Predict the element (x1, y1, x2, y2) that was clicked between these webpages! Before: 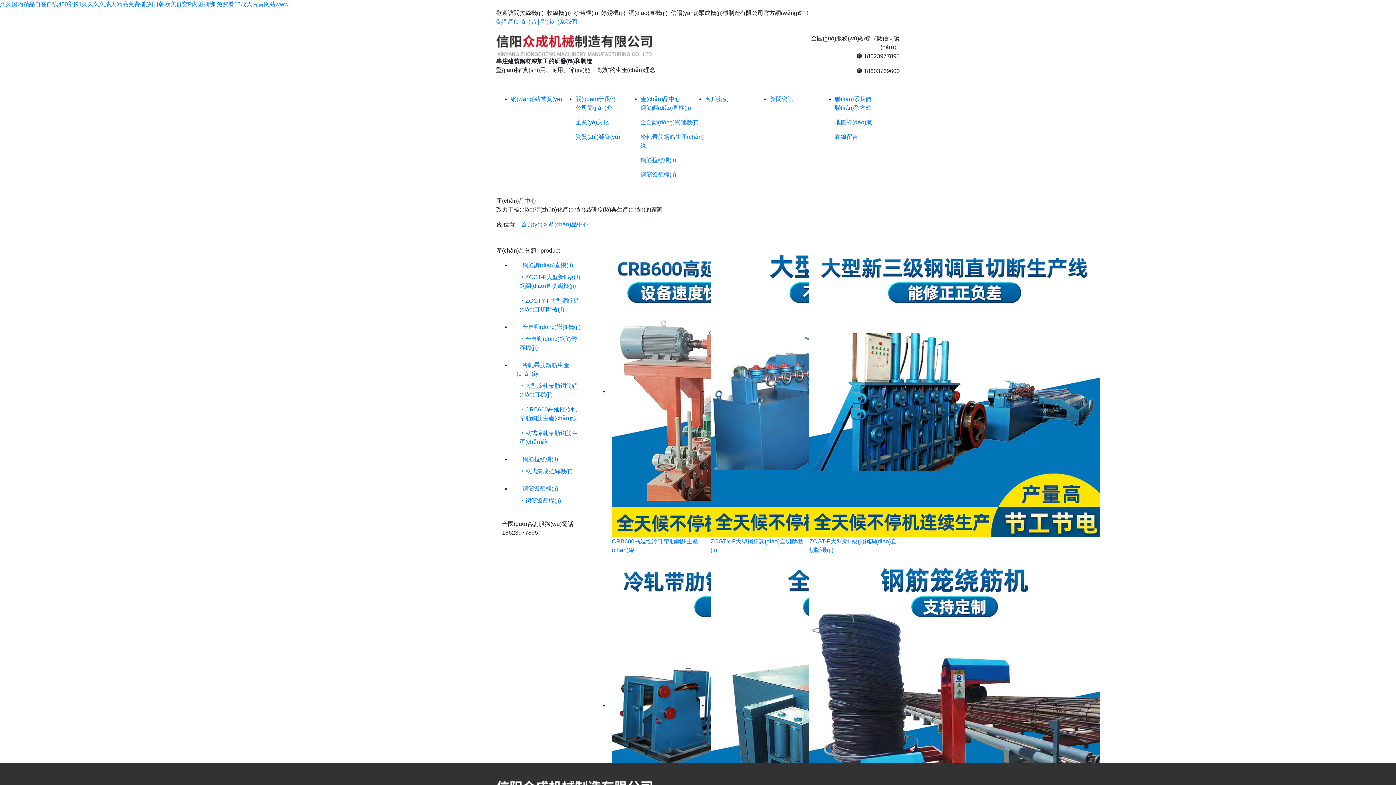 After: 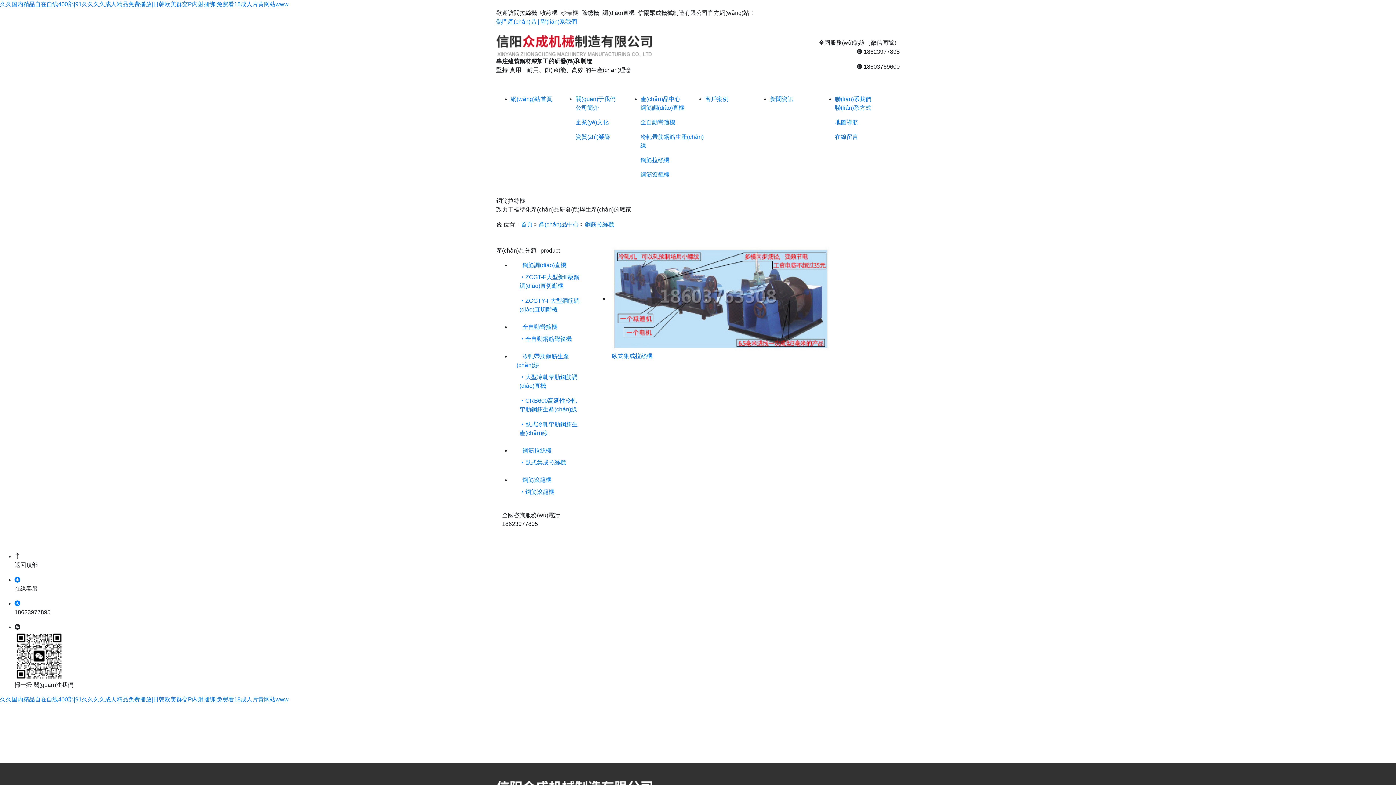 Action: bbox: (640, 157, 676, 163) label: 鋼筋拉絲機(jī)